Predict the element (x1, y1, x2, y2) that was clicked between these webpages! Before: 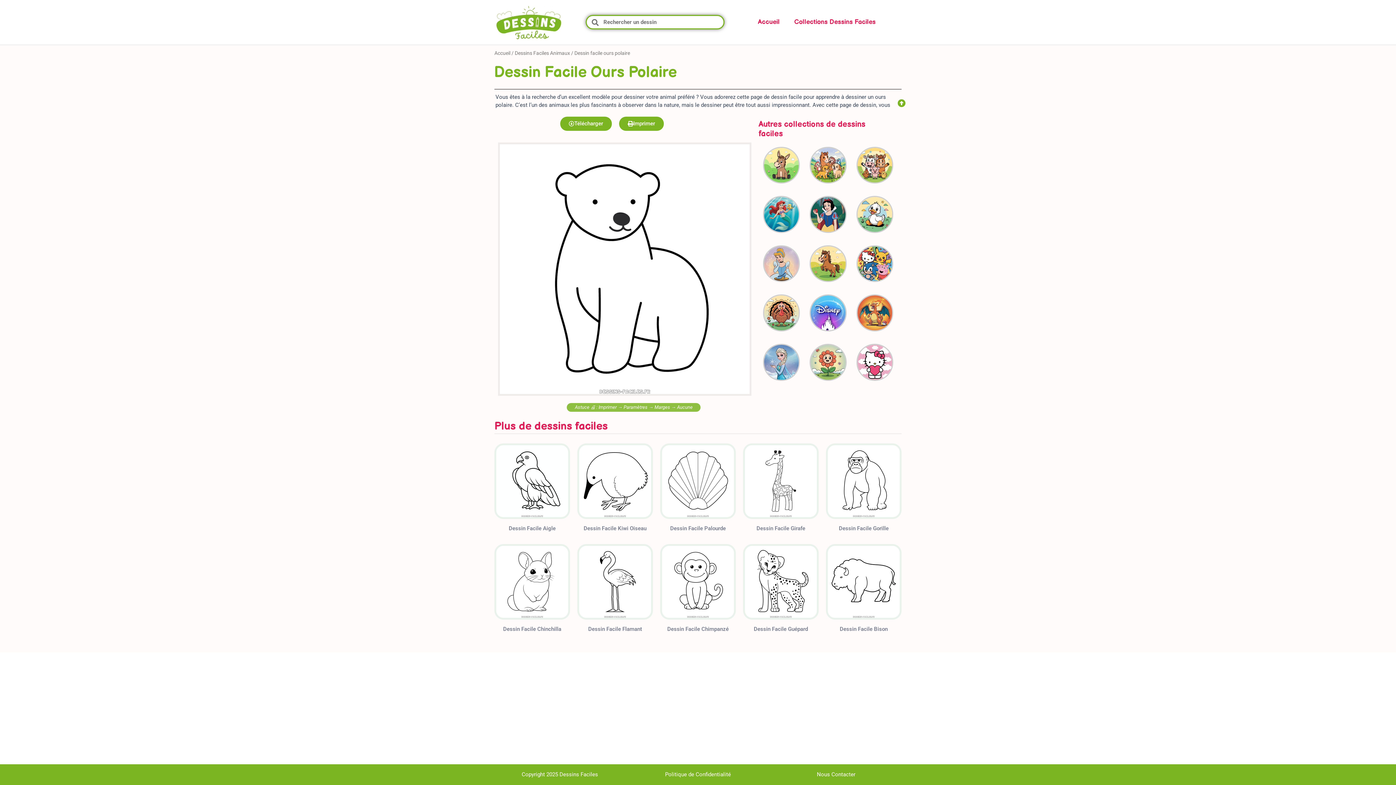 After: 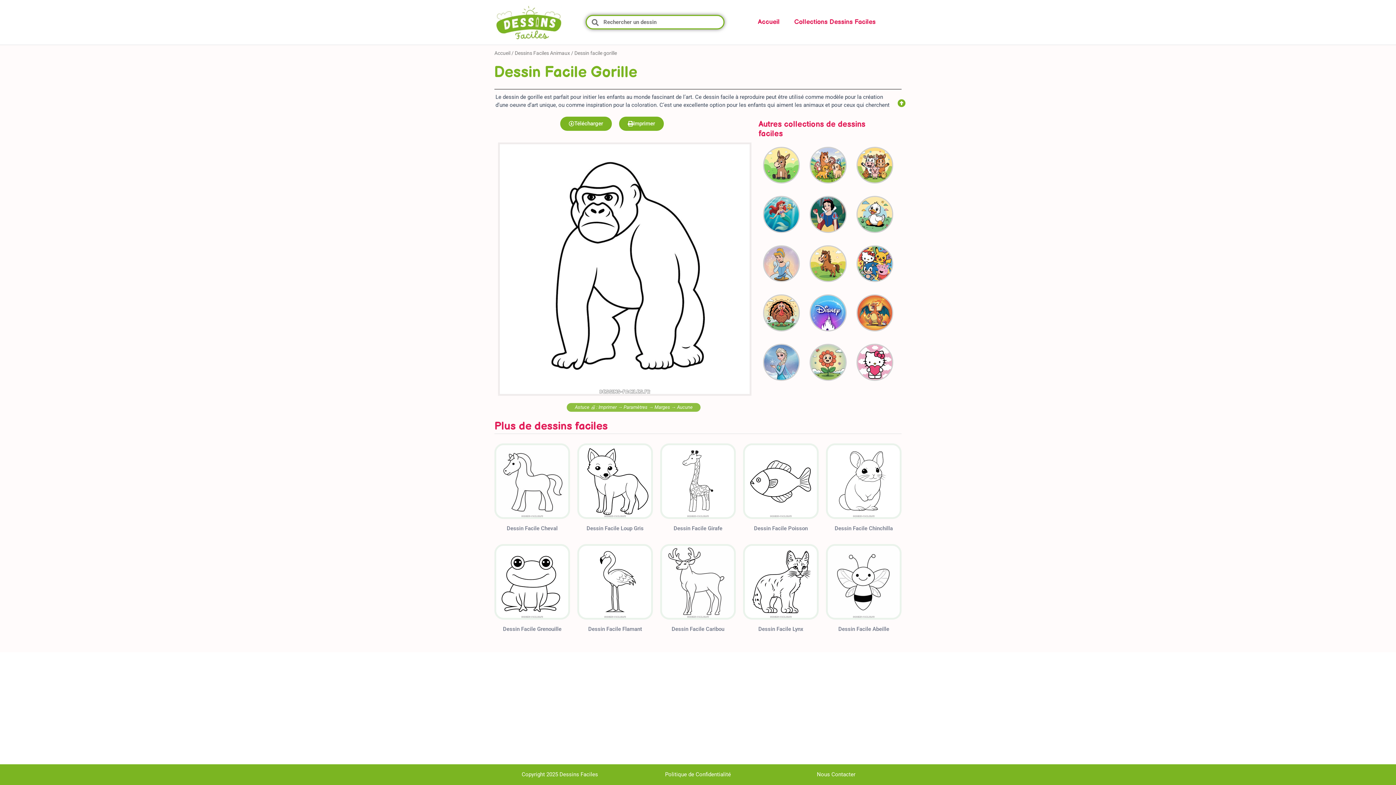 Action: bbox: (826, 443, 901, 519)